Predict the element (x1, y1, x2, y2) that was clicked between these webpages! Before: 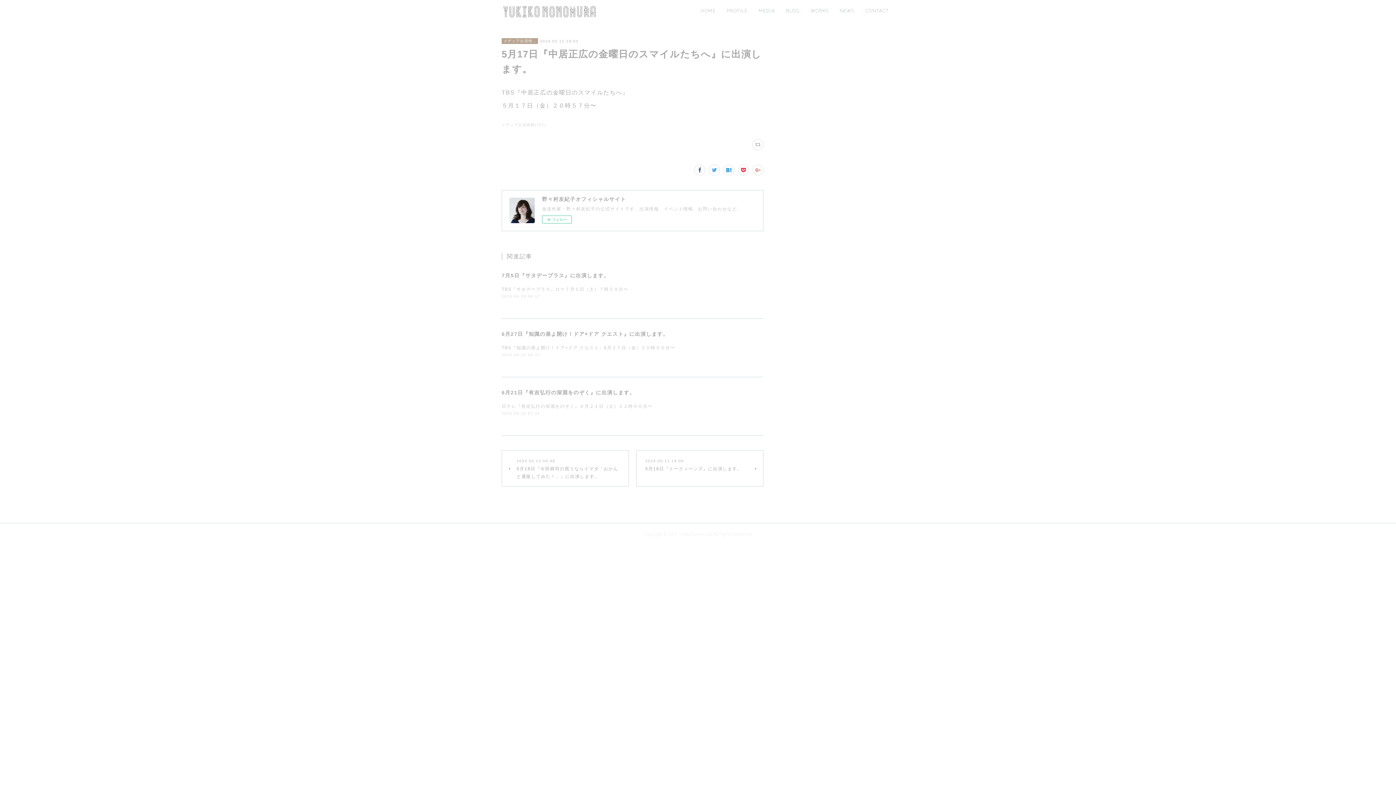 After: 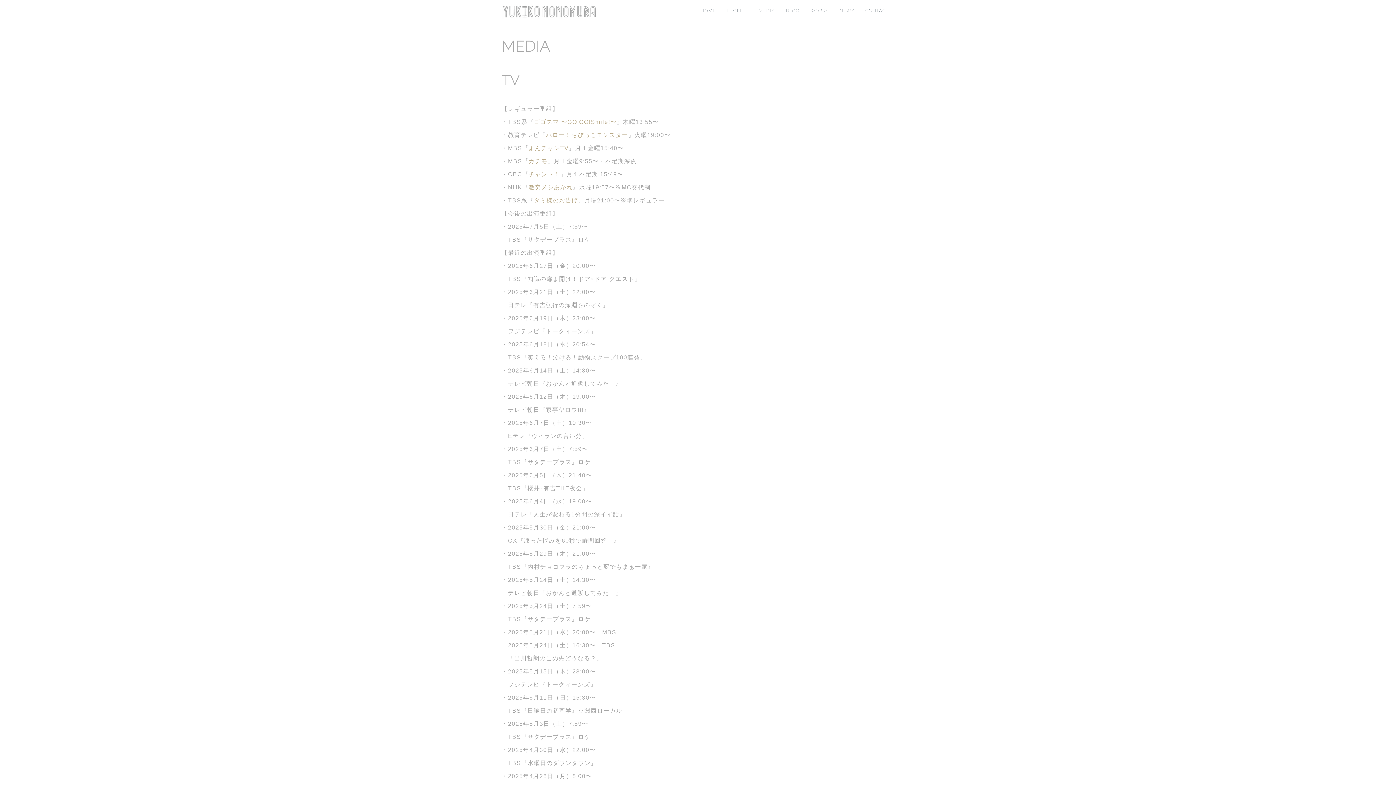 Action: label: MEDIA bbox: (753, 0, 780, 21)